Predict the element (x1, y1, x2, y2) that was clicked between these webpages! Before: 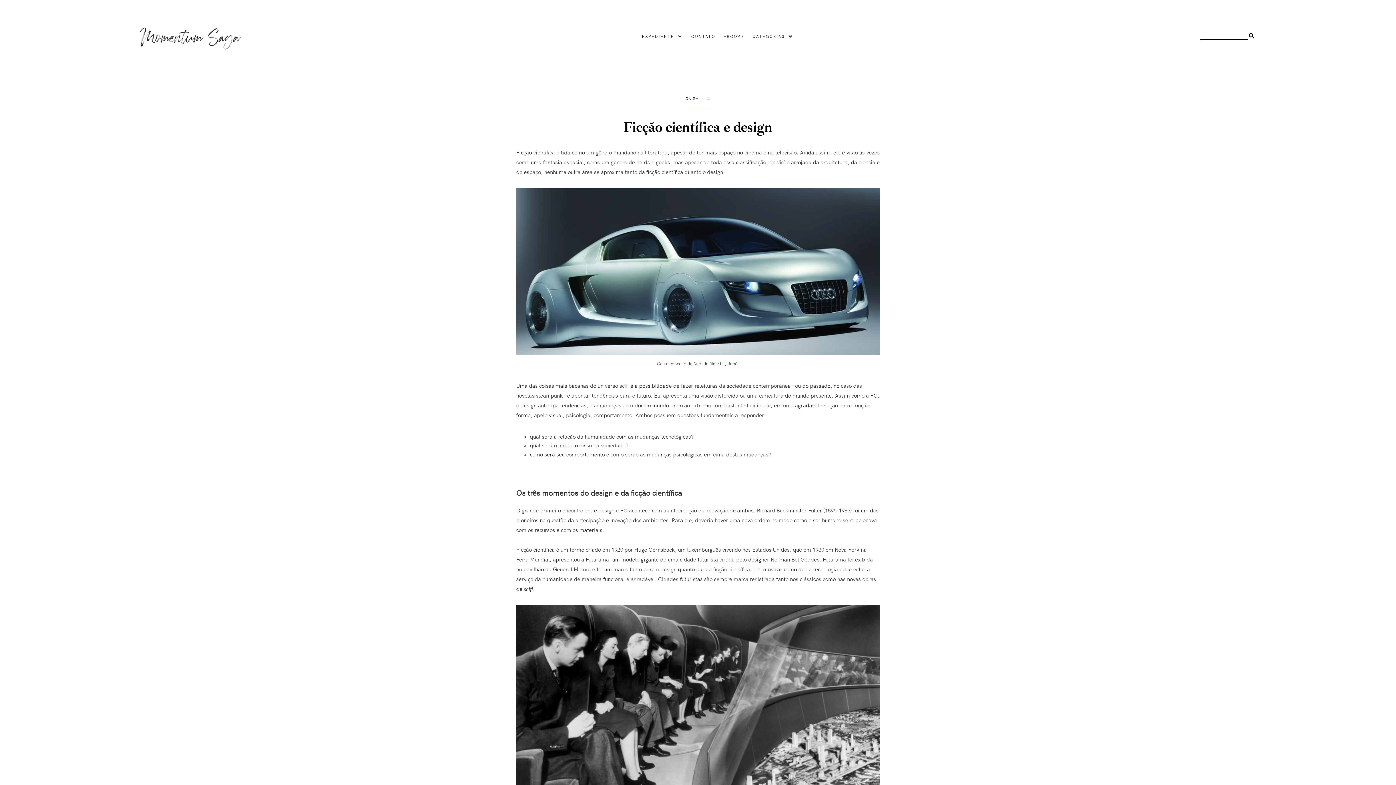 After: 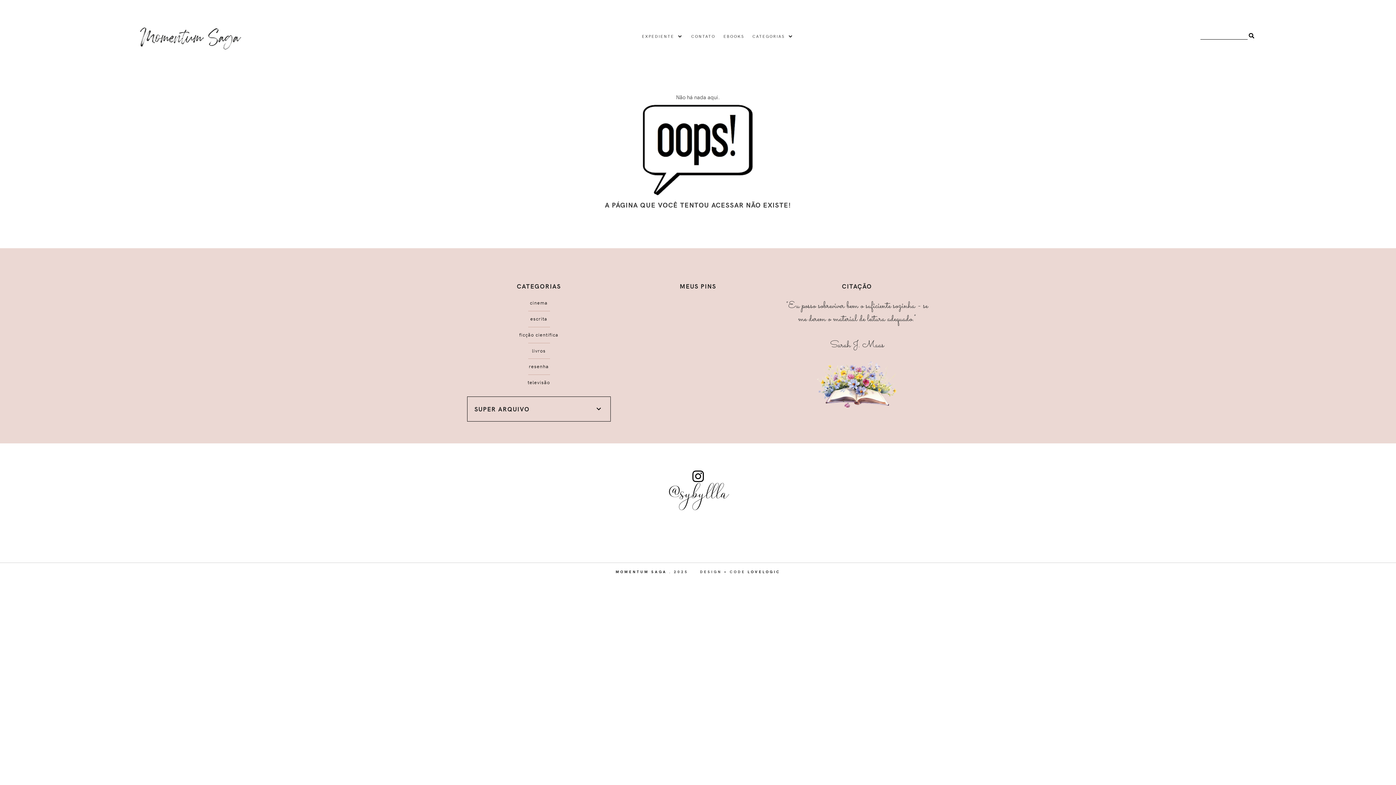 Action: label: CATEGORIAS bbox: (752, 33, 785, 38)